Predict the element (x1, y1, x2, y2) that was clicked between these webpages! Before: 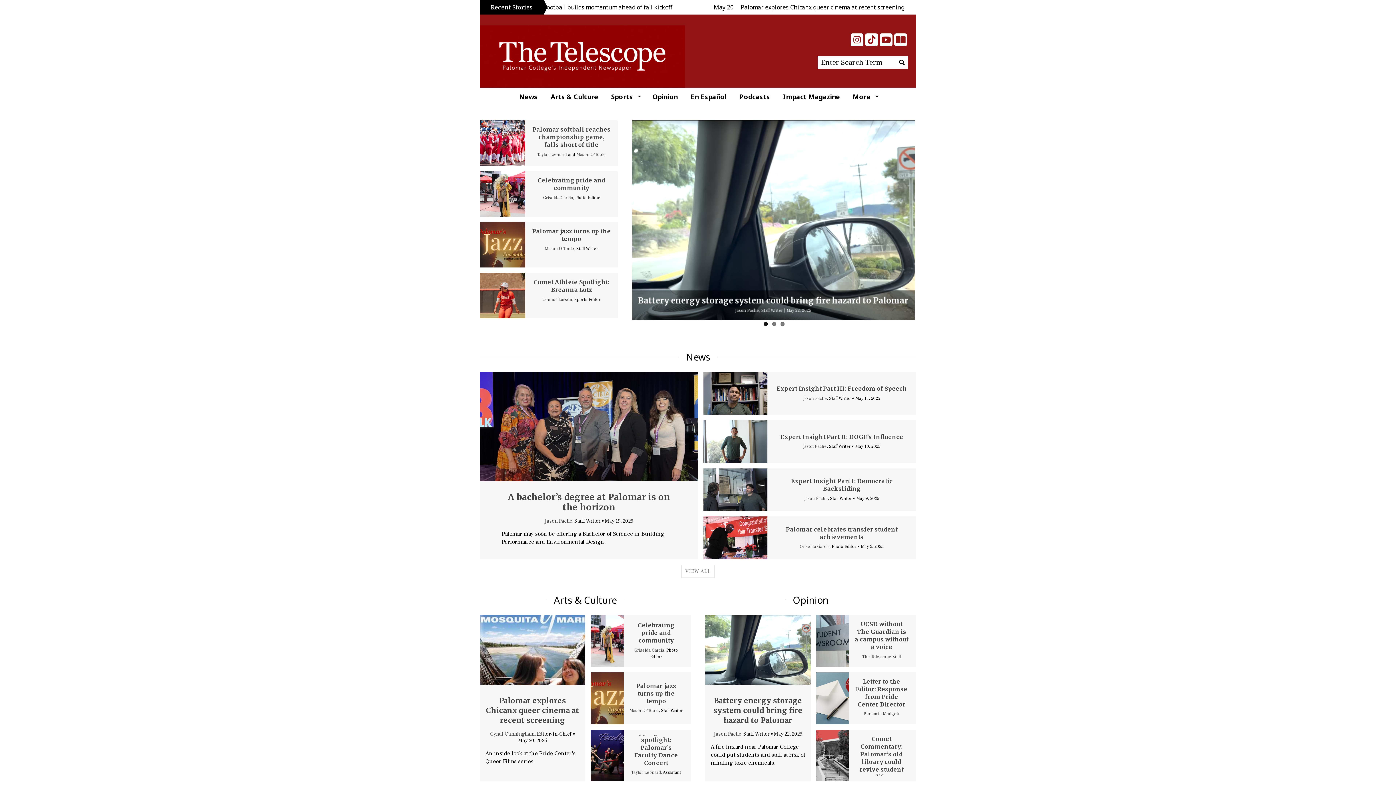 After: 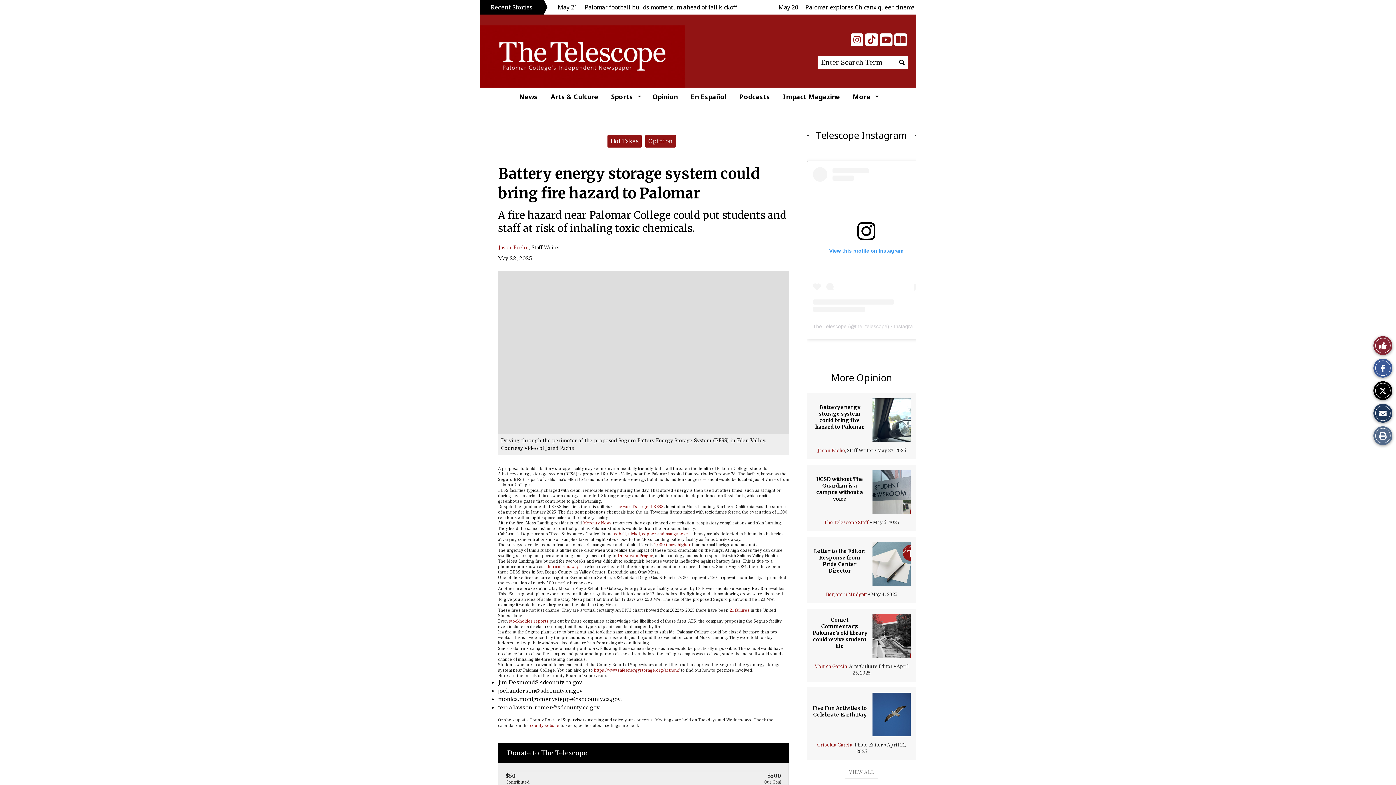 Action: label: Battery energy storage system could bring fire hazard to Palomar bbox: (639, 295, 909, 305)